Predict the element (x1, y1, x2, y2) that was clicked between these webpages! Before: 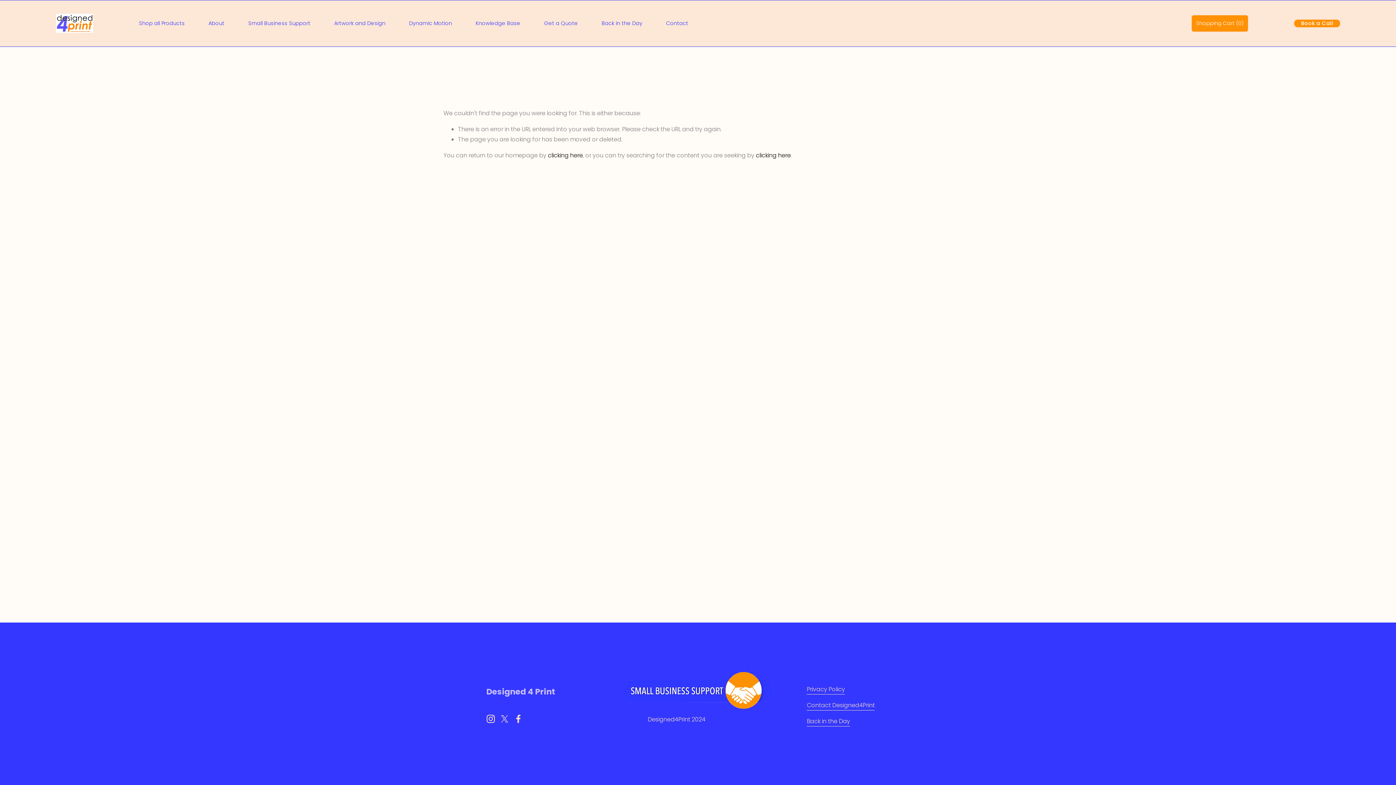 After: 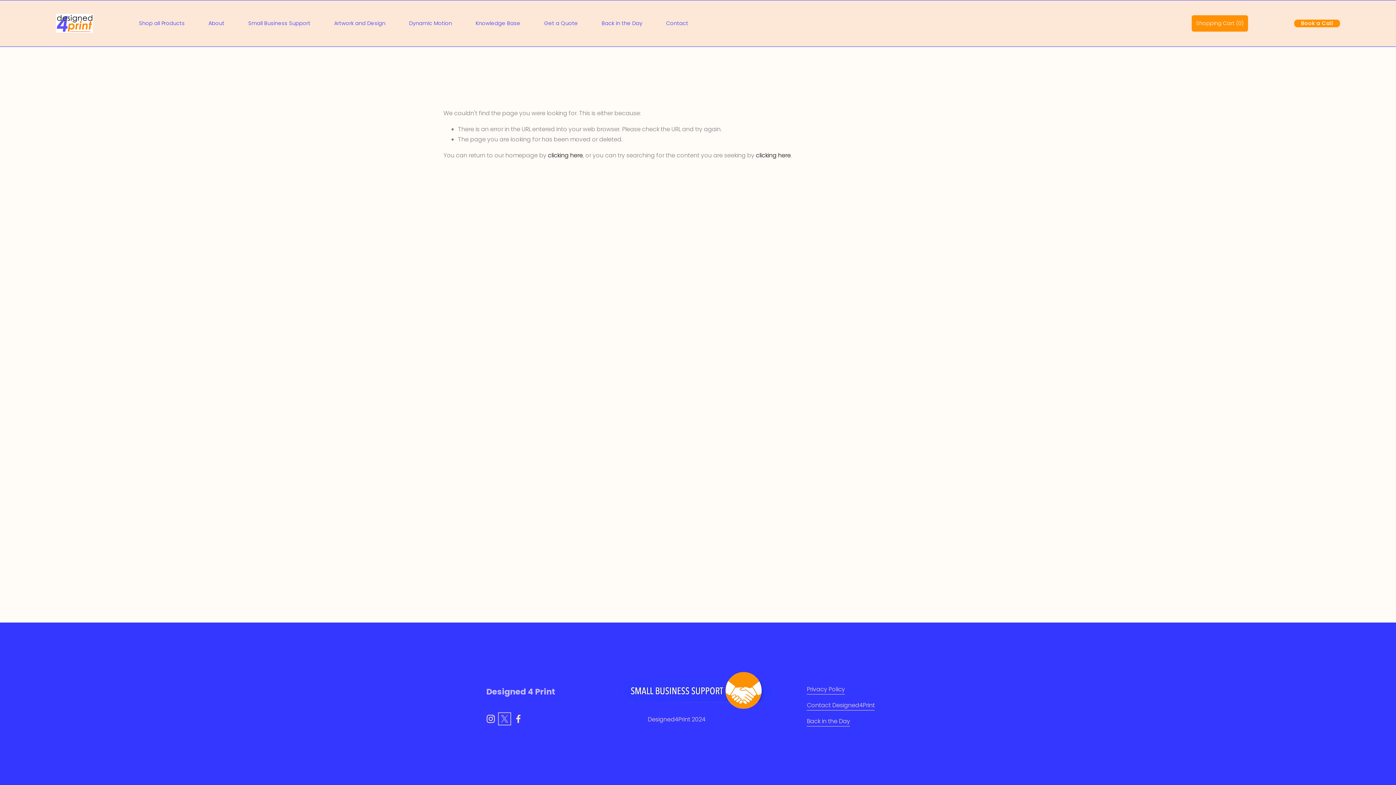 Action: label: x-formerly-twitter-unauth bbox: (500, 714, 508, 723)